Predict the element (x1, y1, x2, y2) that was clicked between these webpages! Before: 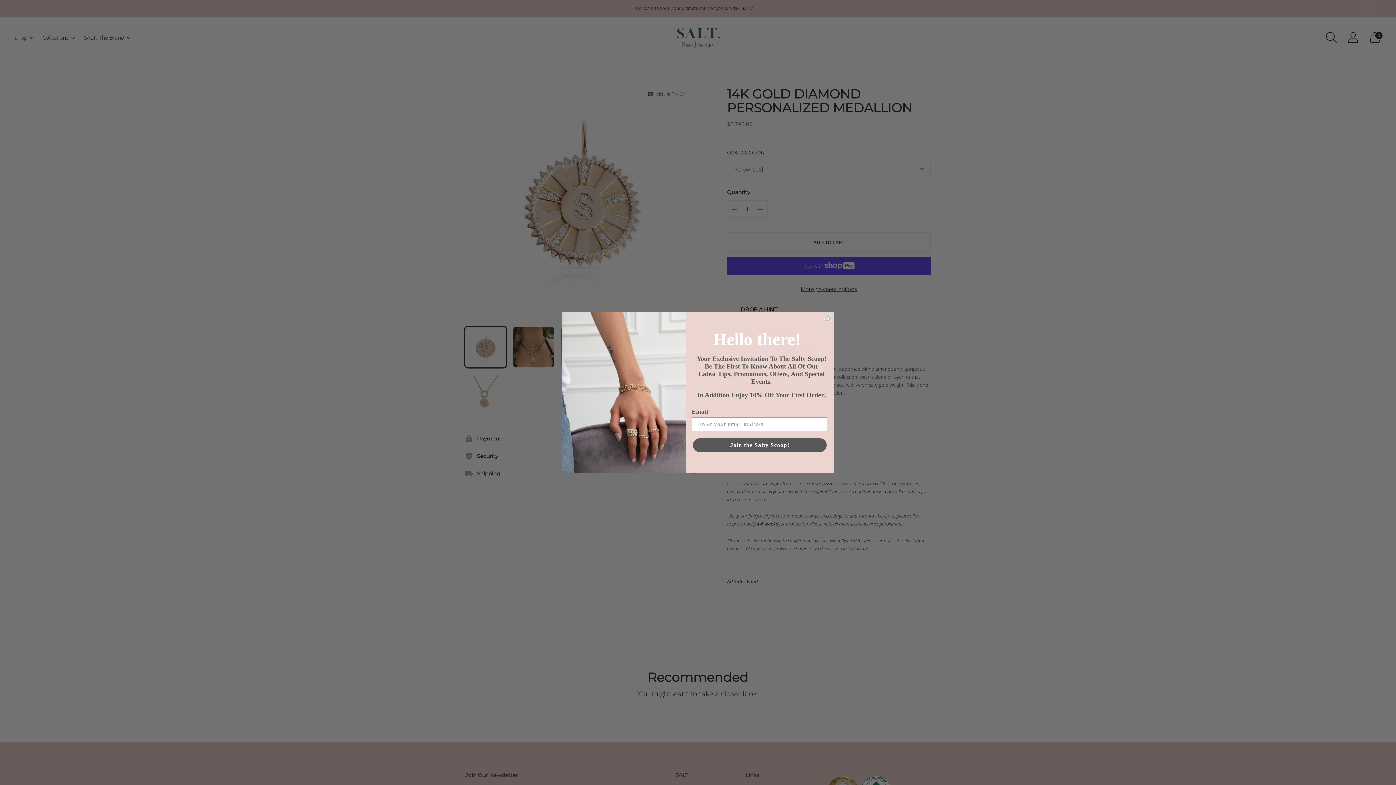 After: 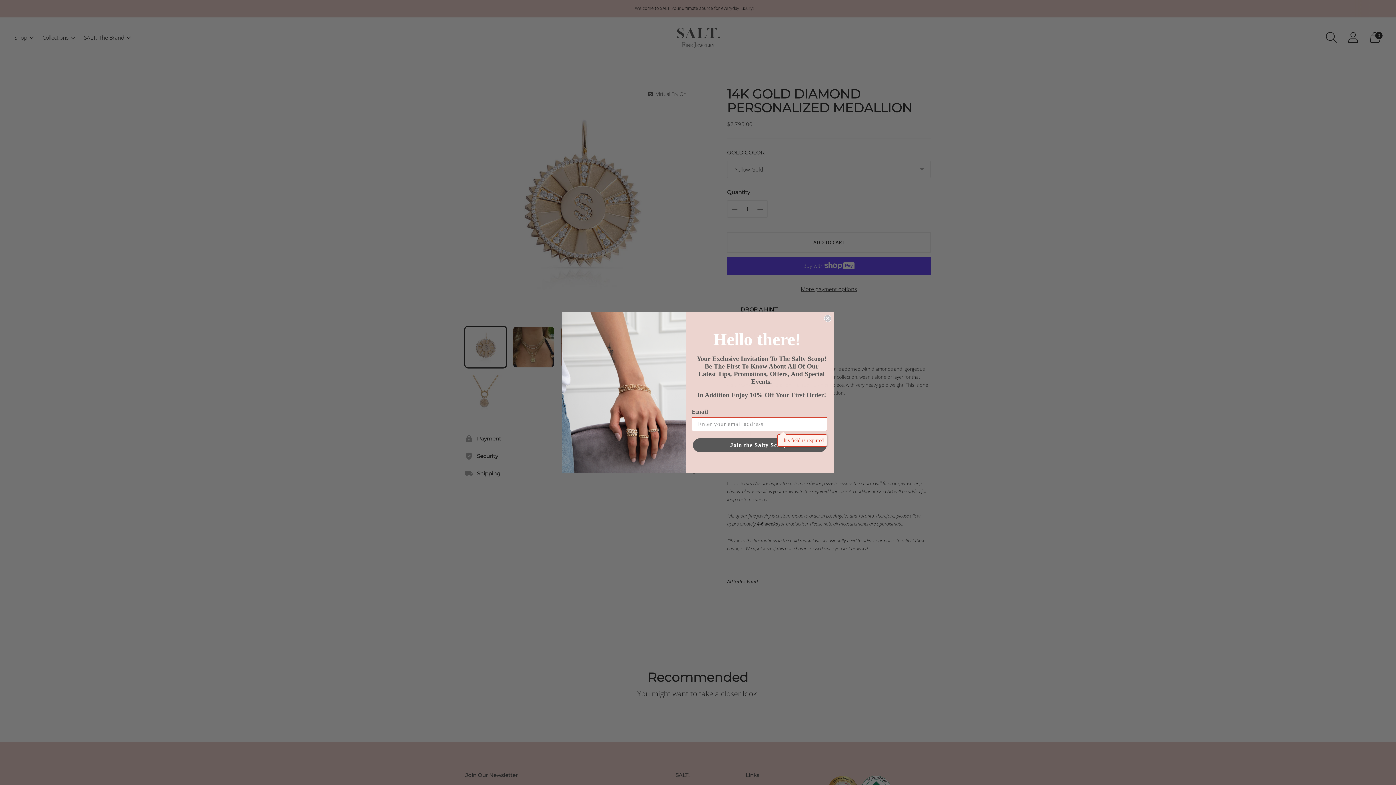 Action: bbox: (693, 438, 826, 452) label: Join the Salty Scoop!